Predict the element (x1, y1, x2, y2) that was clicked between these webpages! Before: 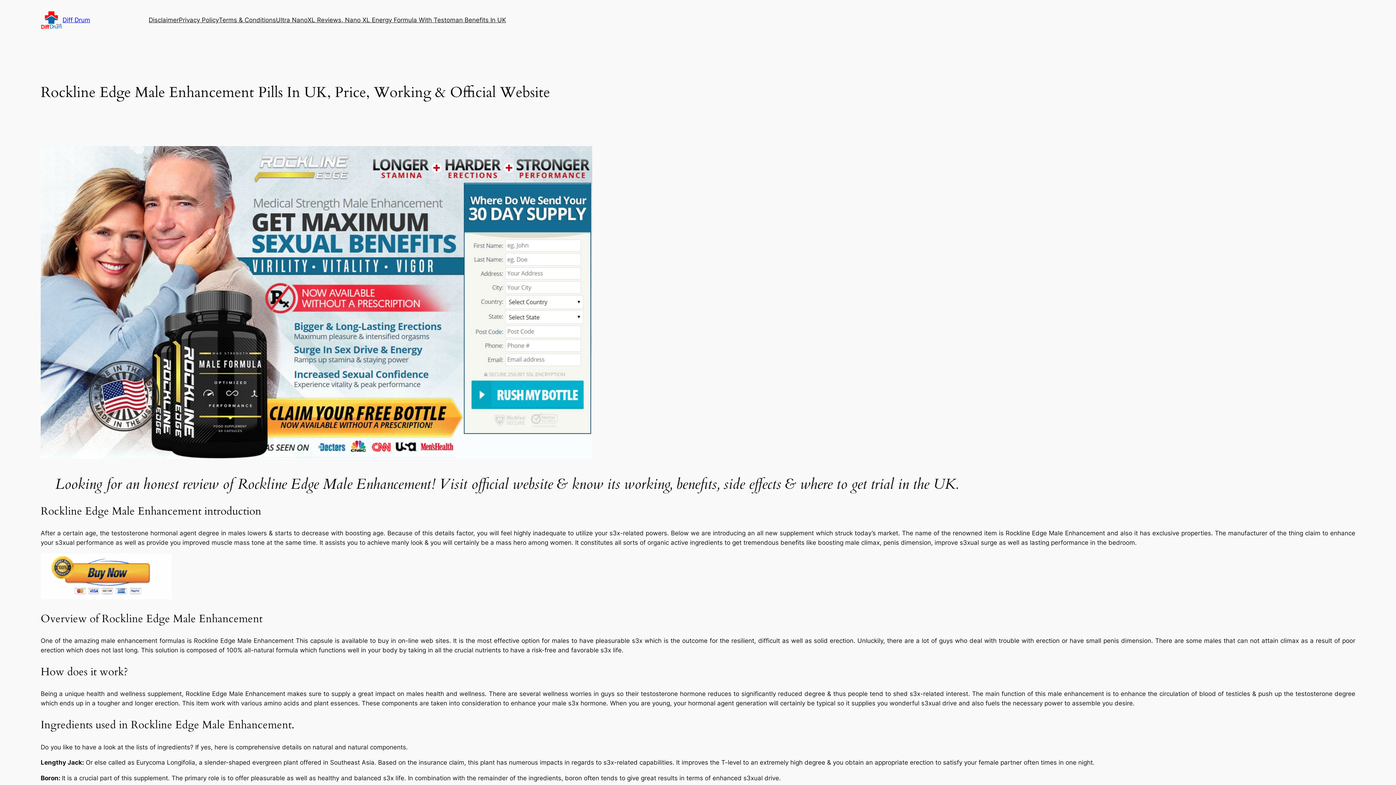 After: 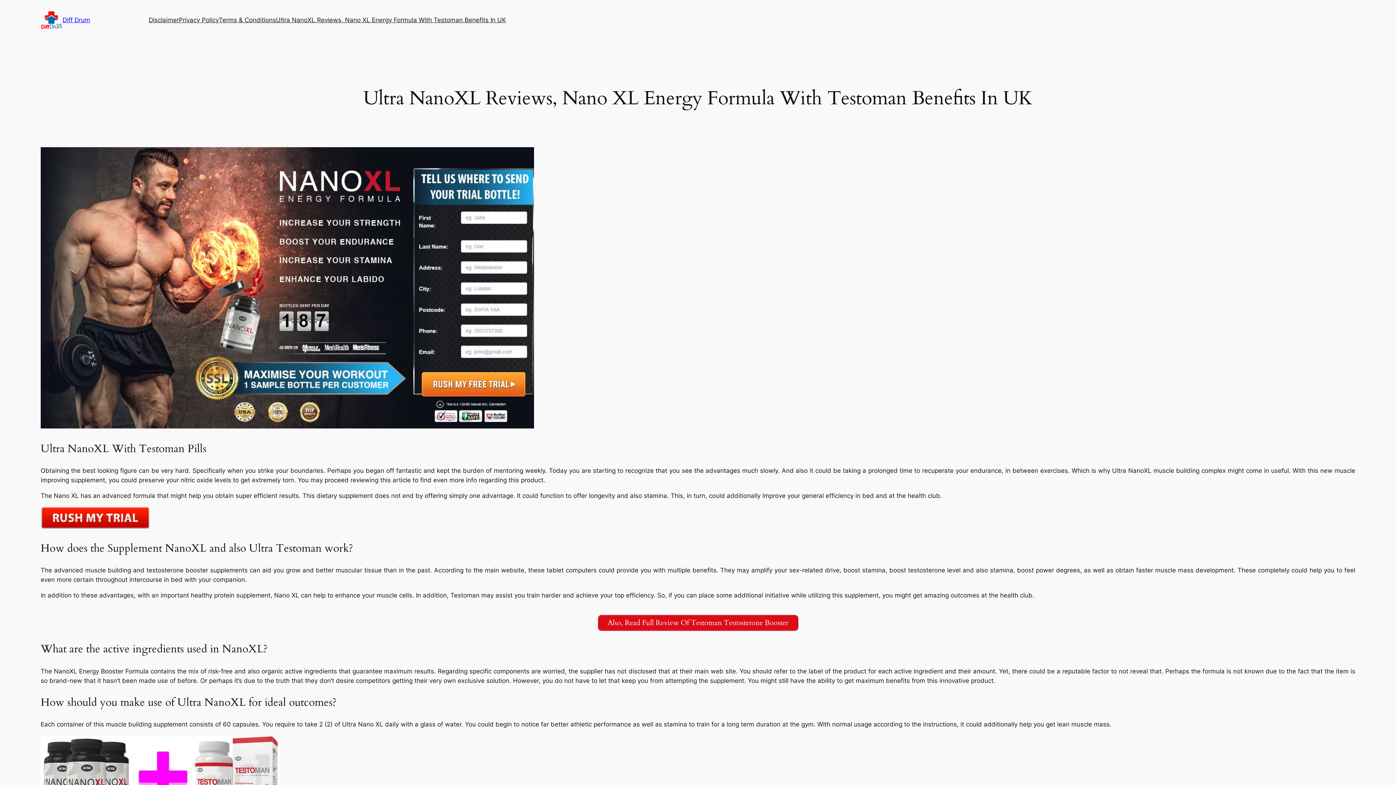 Action: label: Diff Drum bbox: (62, 16, 90, 23)